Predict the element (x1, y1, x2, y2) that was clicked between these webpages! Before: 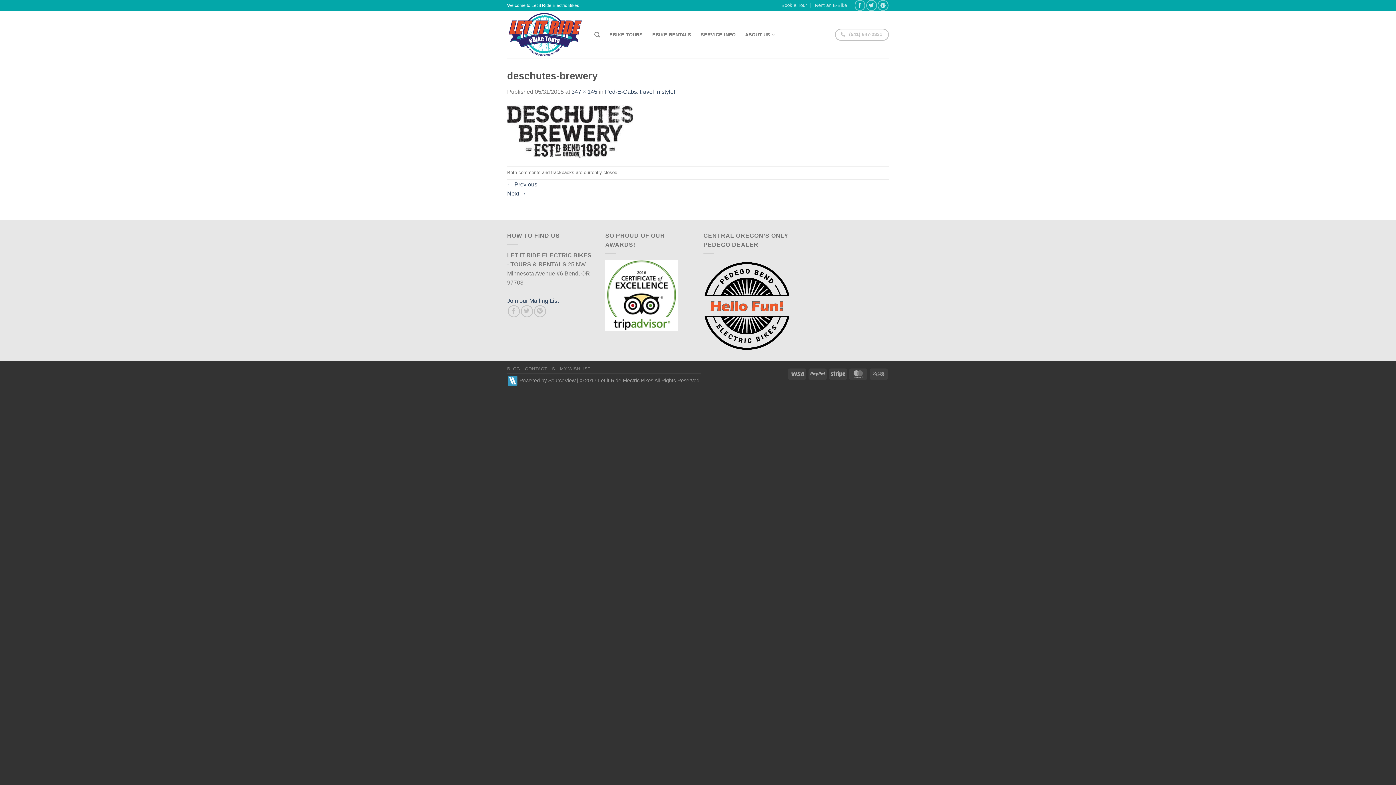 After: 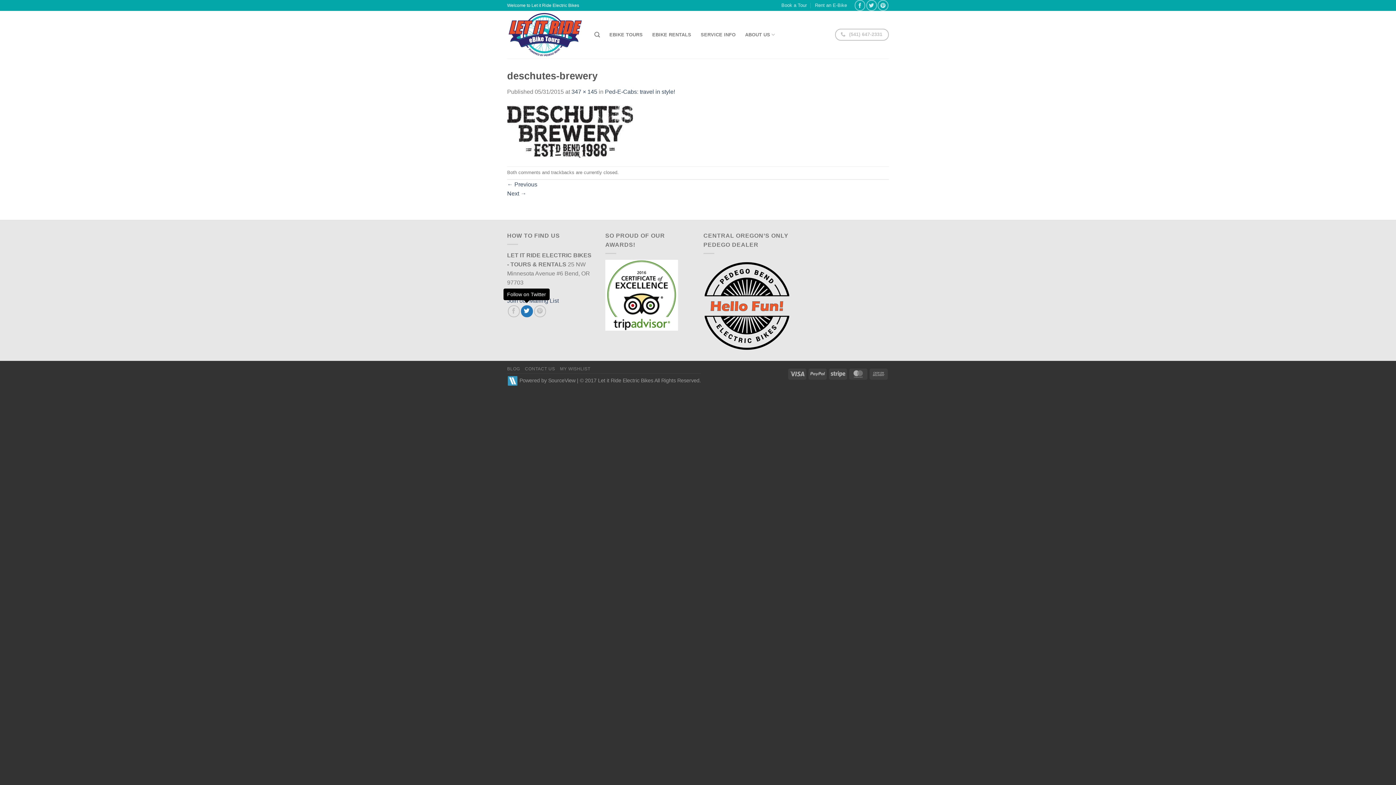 Action: label: Follow on Twitter bbox: (520, 305, 532, 317)